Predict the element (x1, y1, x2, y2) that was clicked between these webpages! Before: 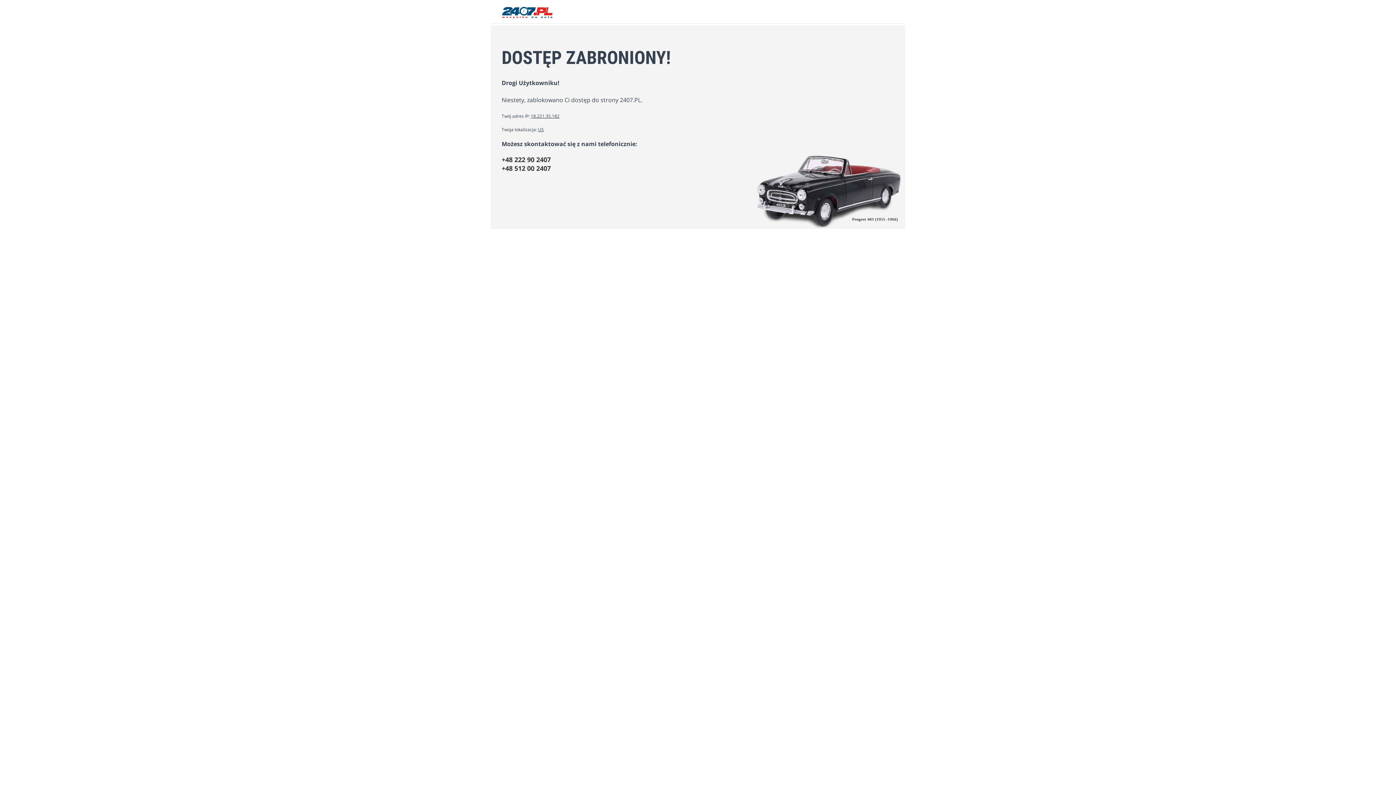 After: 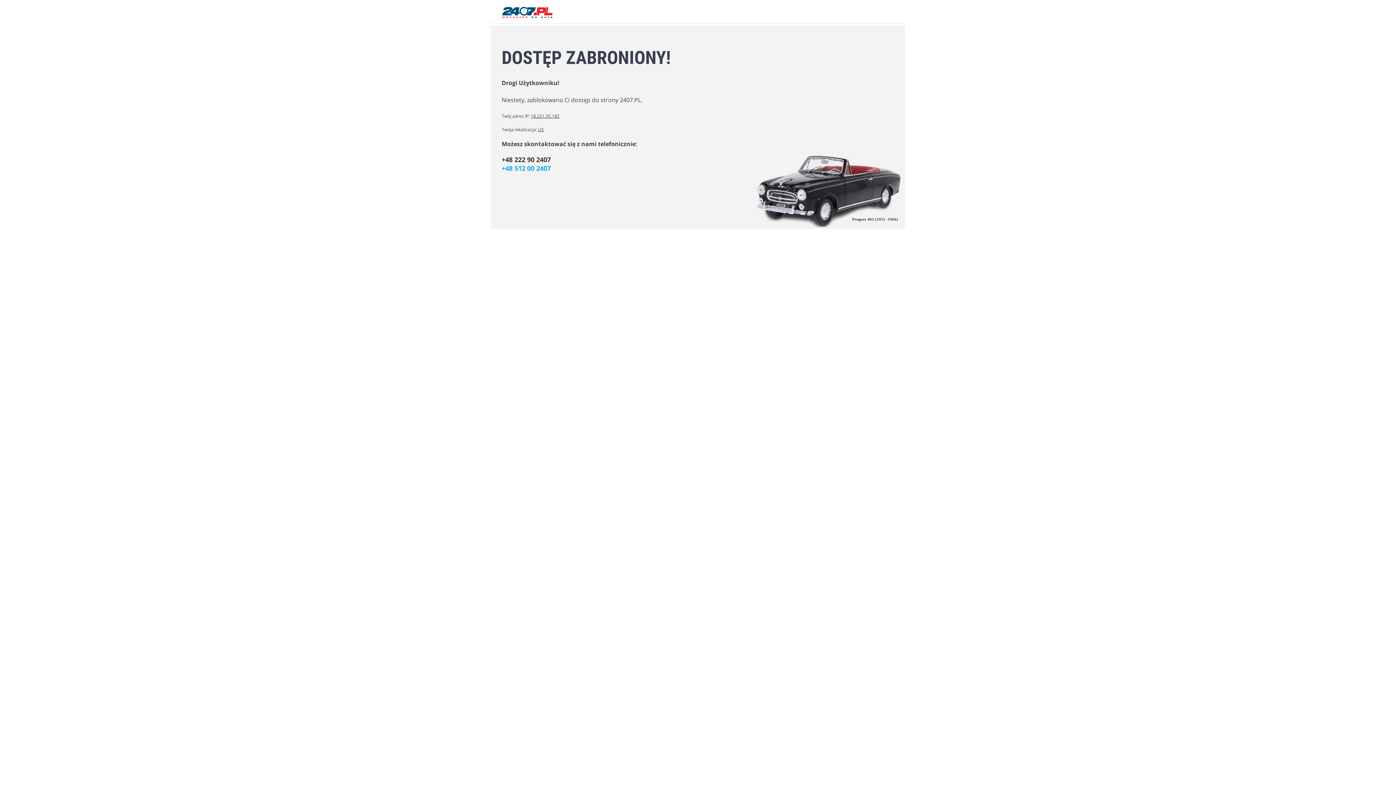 Action: label: +48 512 00 2407 bbox: (501, 164, 894, 172)